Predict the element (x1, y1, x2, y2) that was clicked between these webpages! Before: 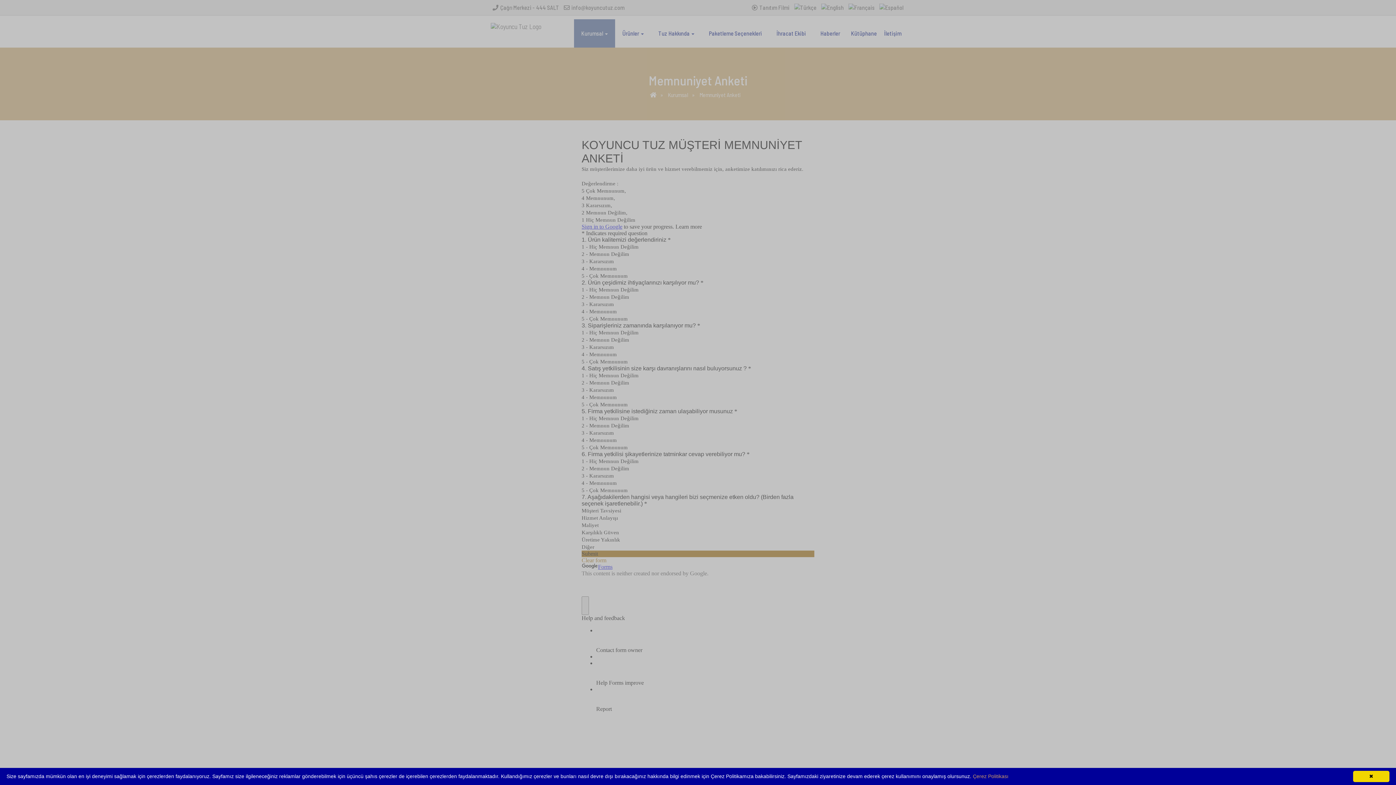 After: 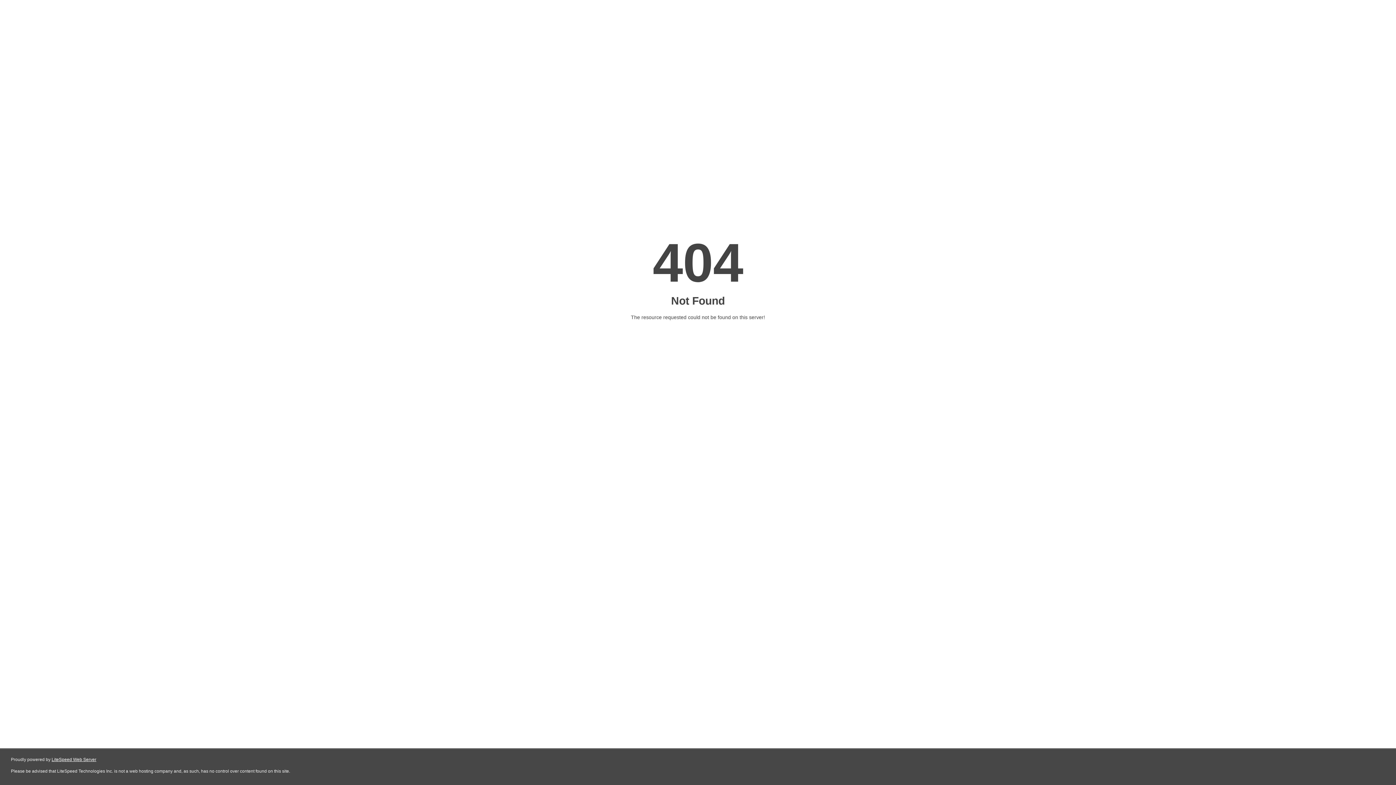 Action: label: Çerez Politikası bbox: (973, 773, 1008, 779)